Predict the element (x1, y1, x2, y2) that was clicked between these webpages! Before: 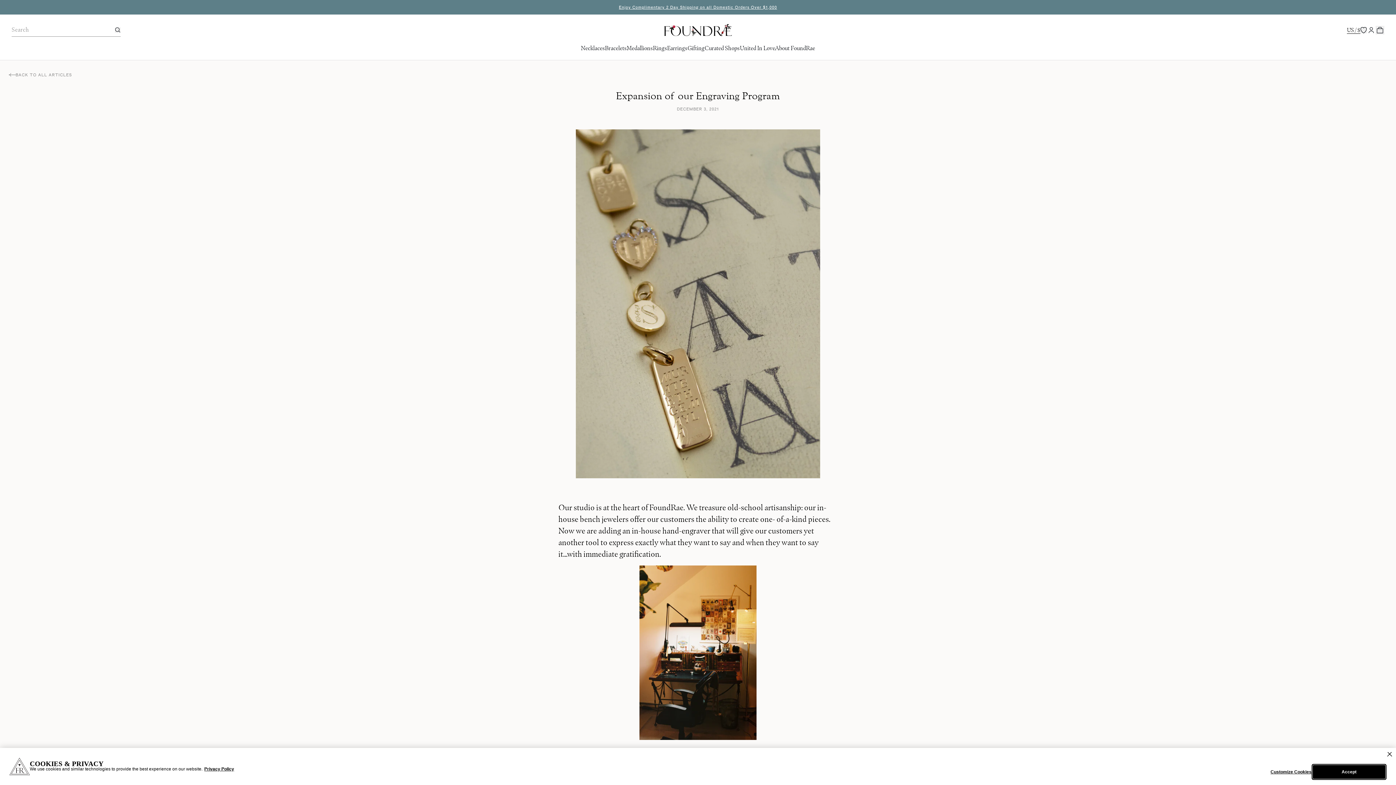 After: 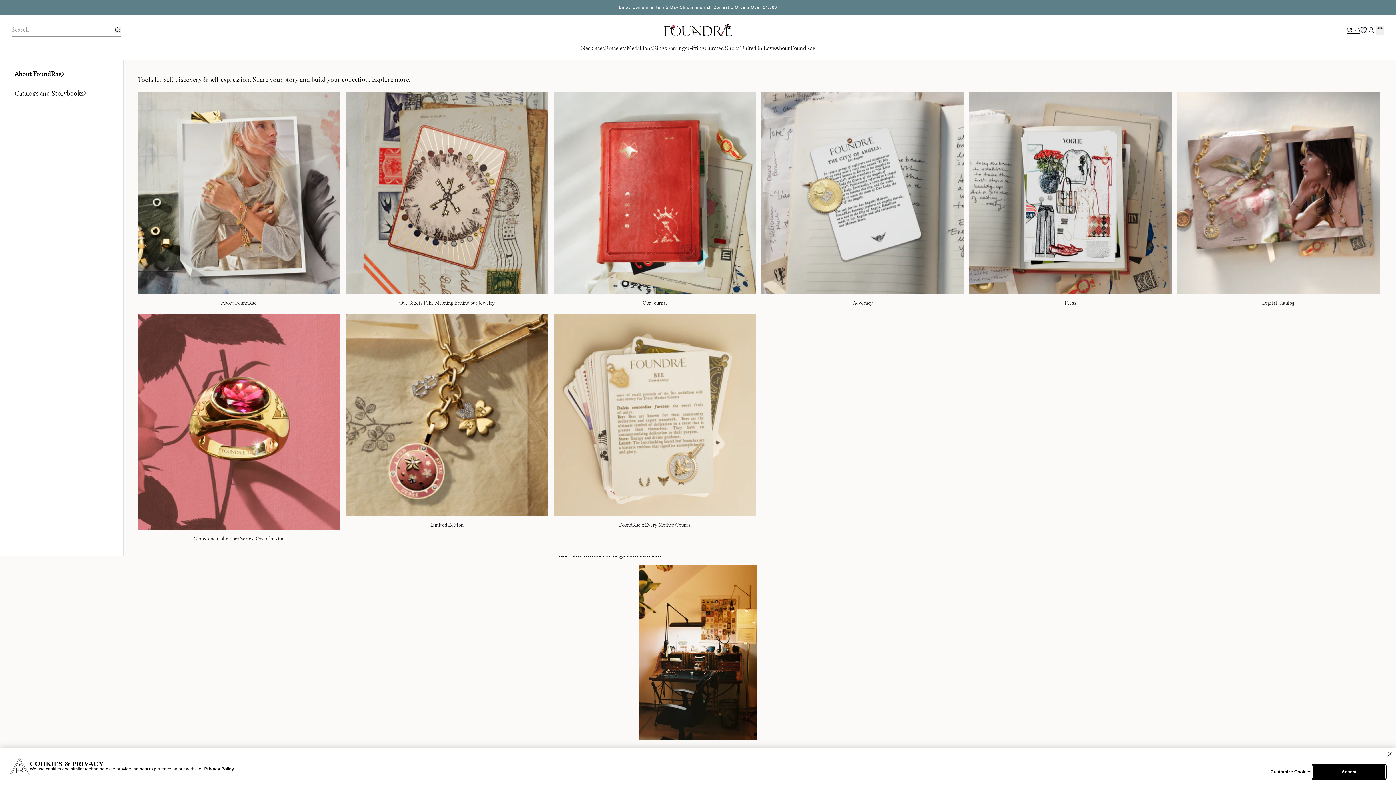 Action: bbox: (775, 44, 815, 51) label: About FoundRae